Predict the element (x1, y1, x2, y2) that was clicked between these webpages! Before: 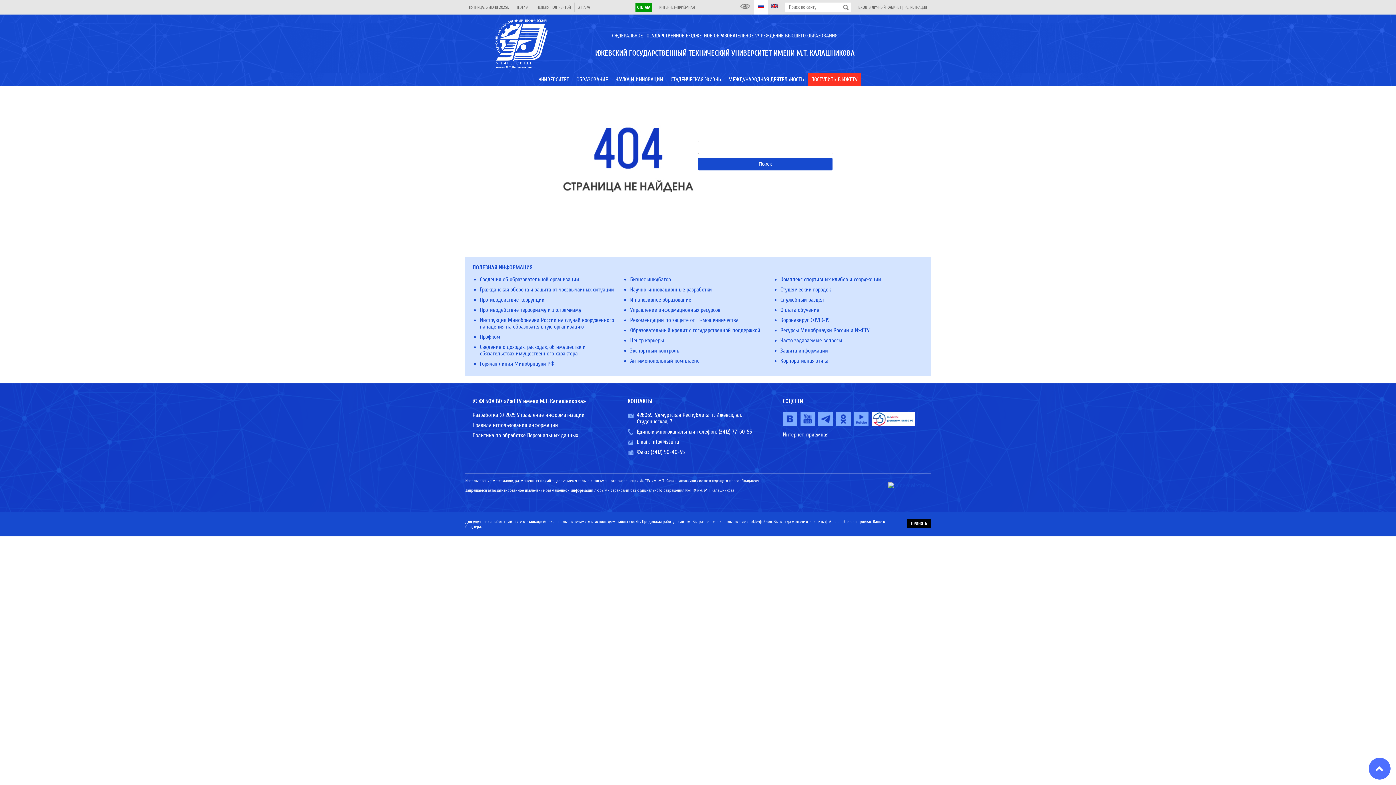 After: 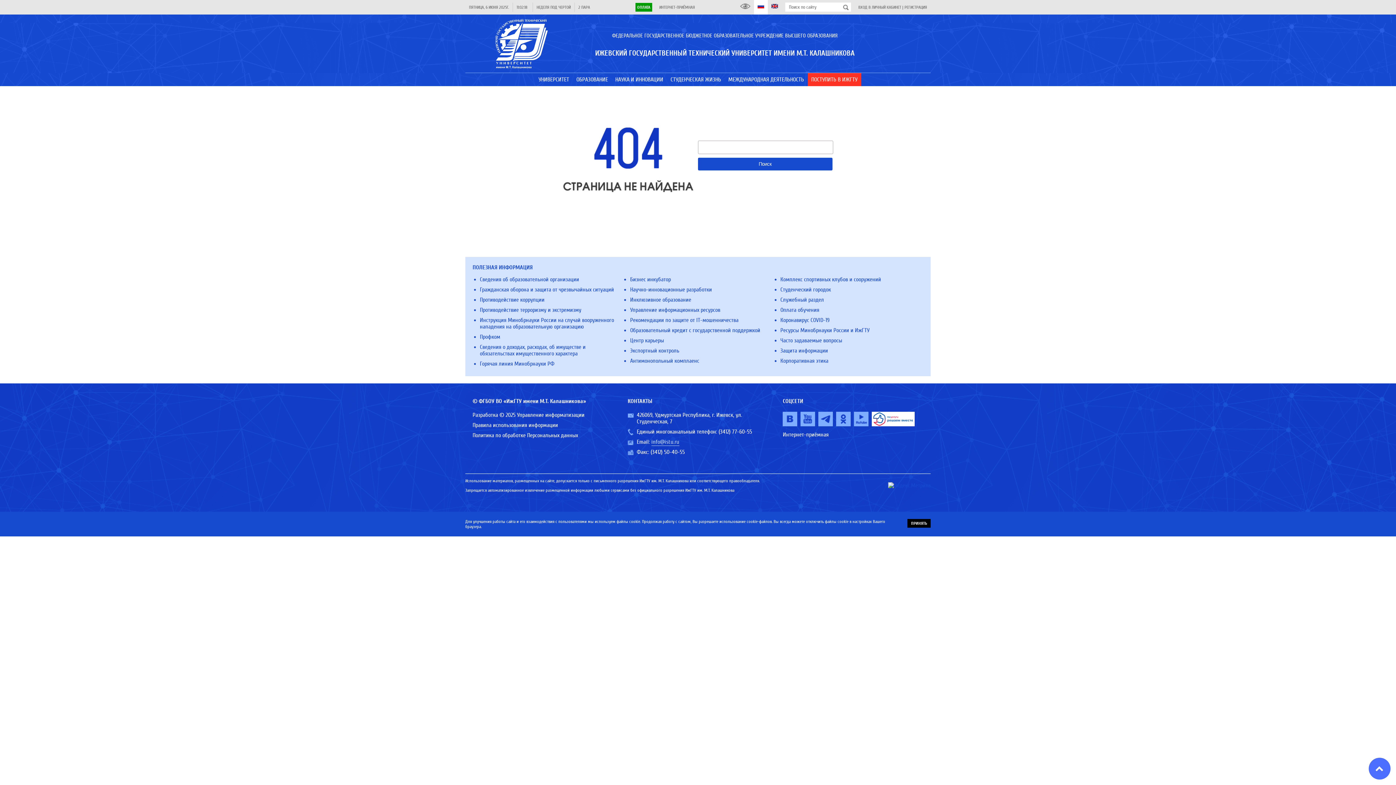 Action: bbox: (651, 438, 679, 445) label: info@istu.ru